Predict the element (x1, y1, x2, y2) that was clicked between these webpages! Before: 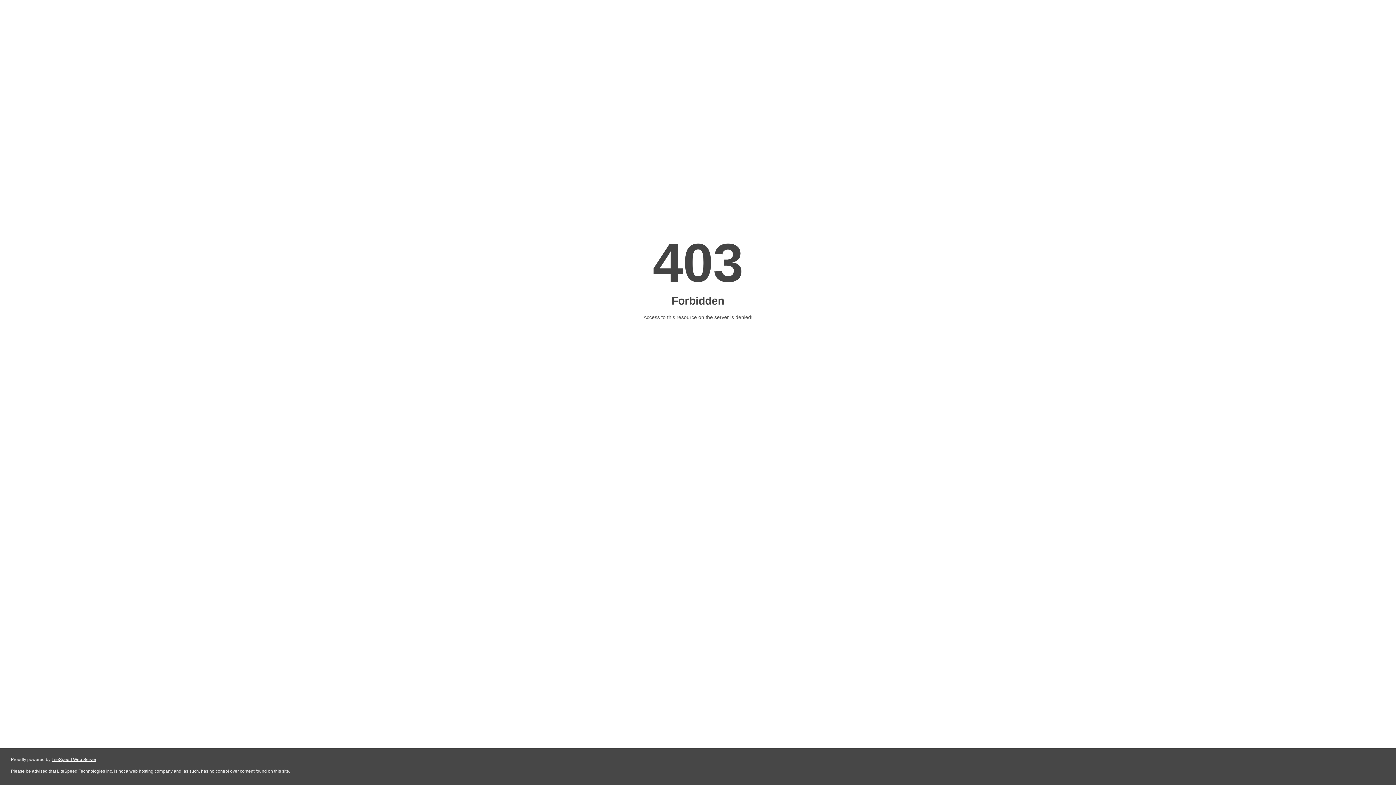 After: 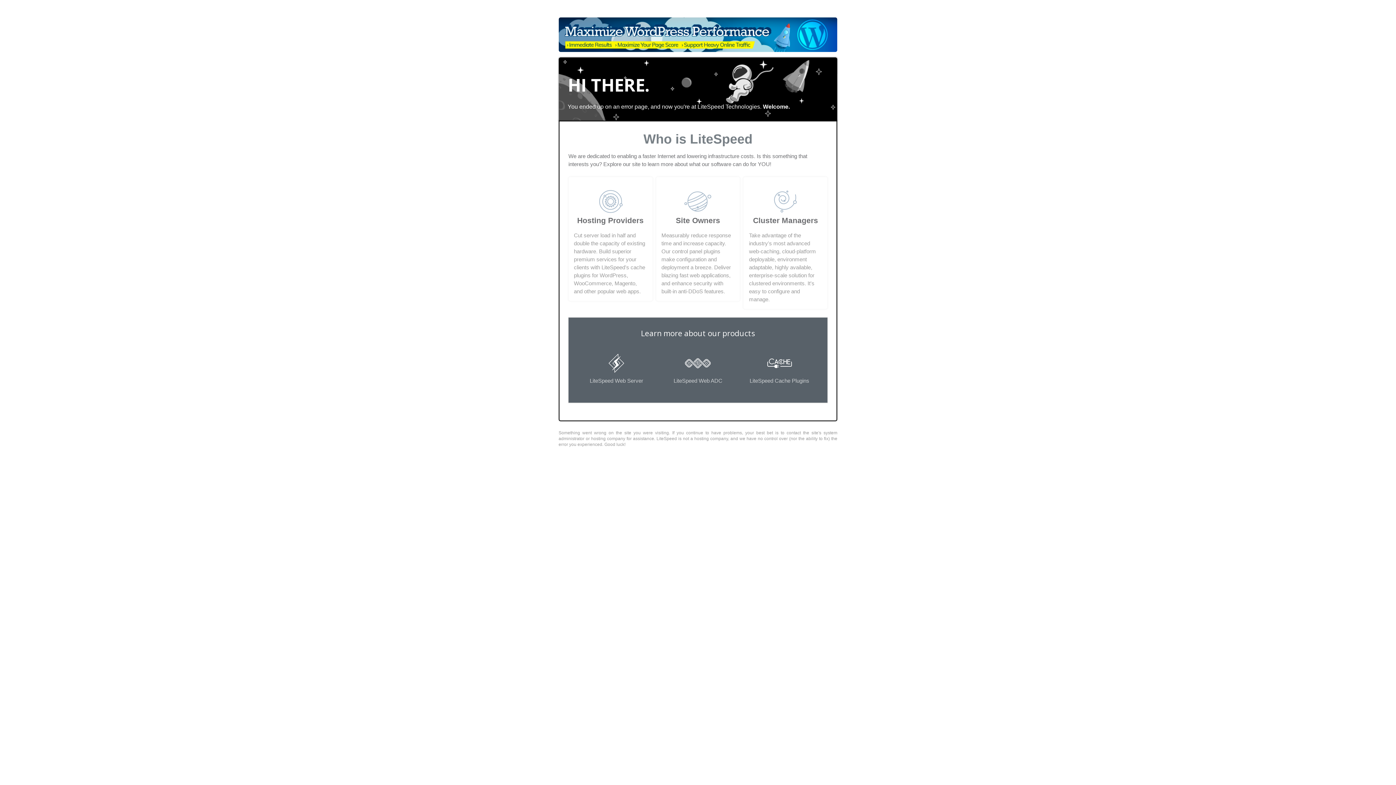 Action: label: LiteSpeed Web Server bbox: (51, 757, 96, 762)